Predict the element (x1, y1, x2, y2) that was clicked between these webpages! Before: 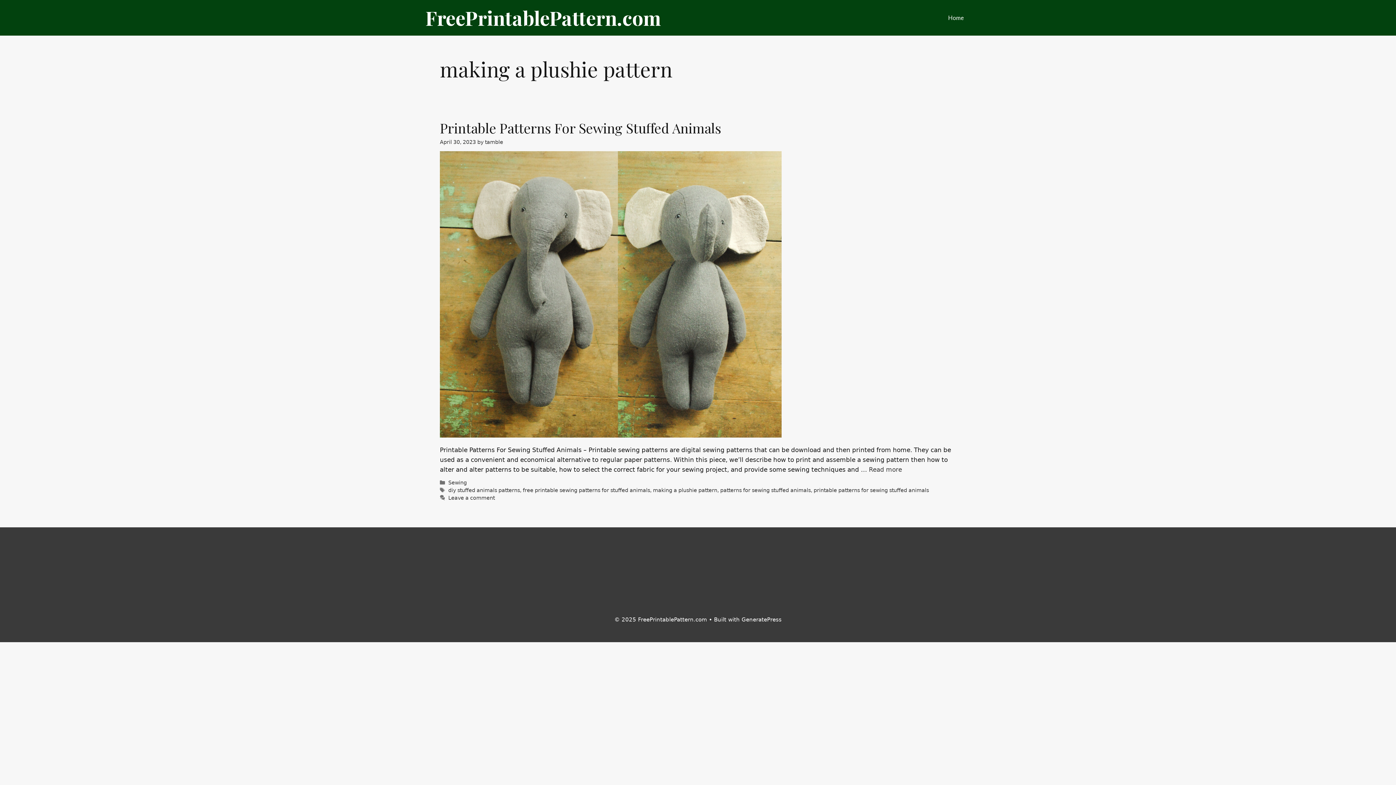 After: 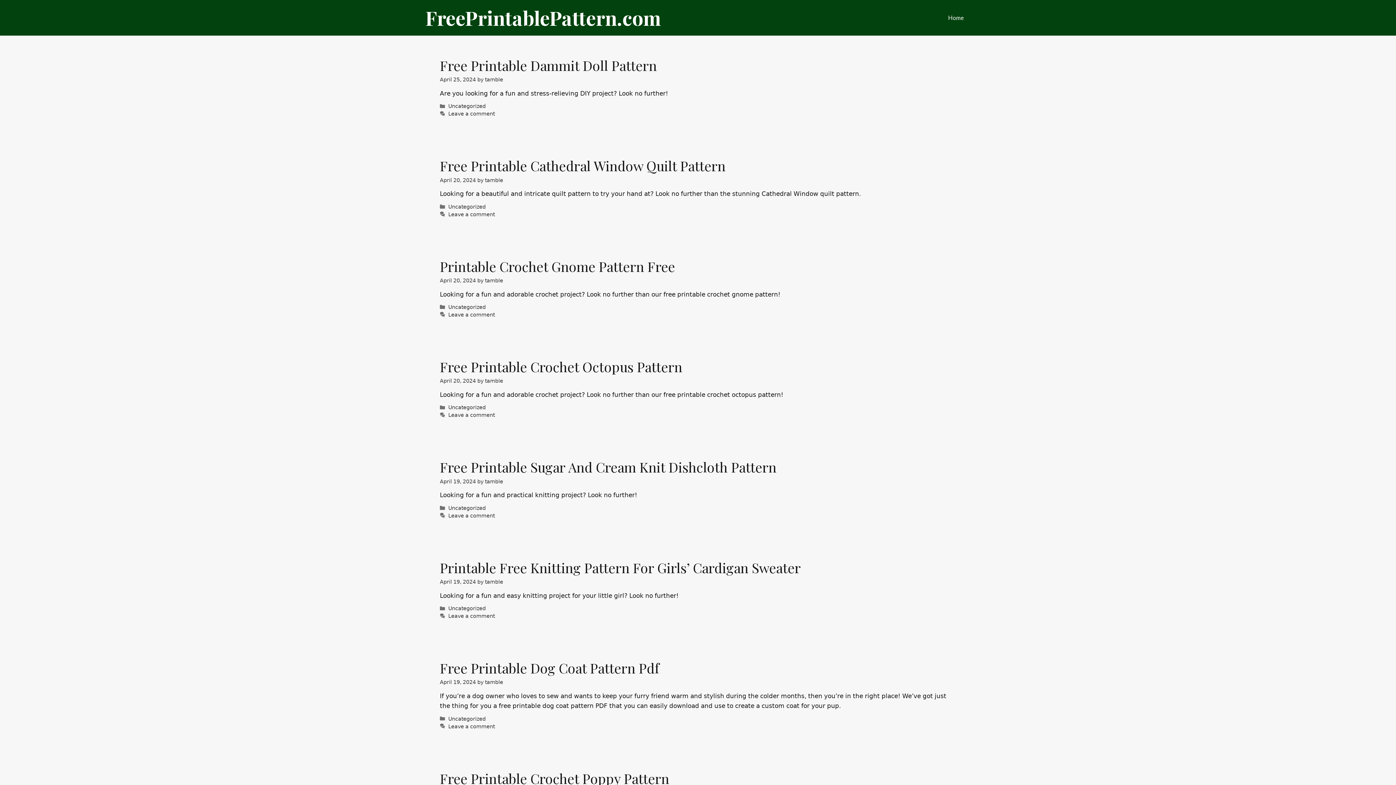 Action: bbox: (425, 0, 661, 35) label: FreePrintablePattern.com